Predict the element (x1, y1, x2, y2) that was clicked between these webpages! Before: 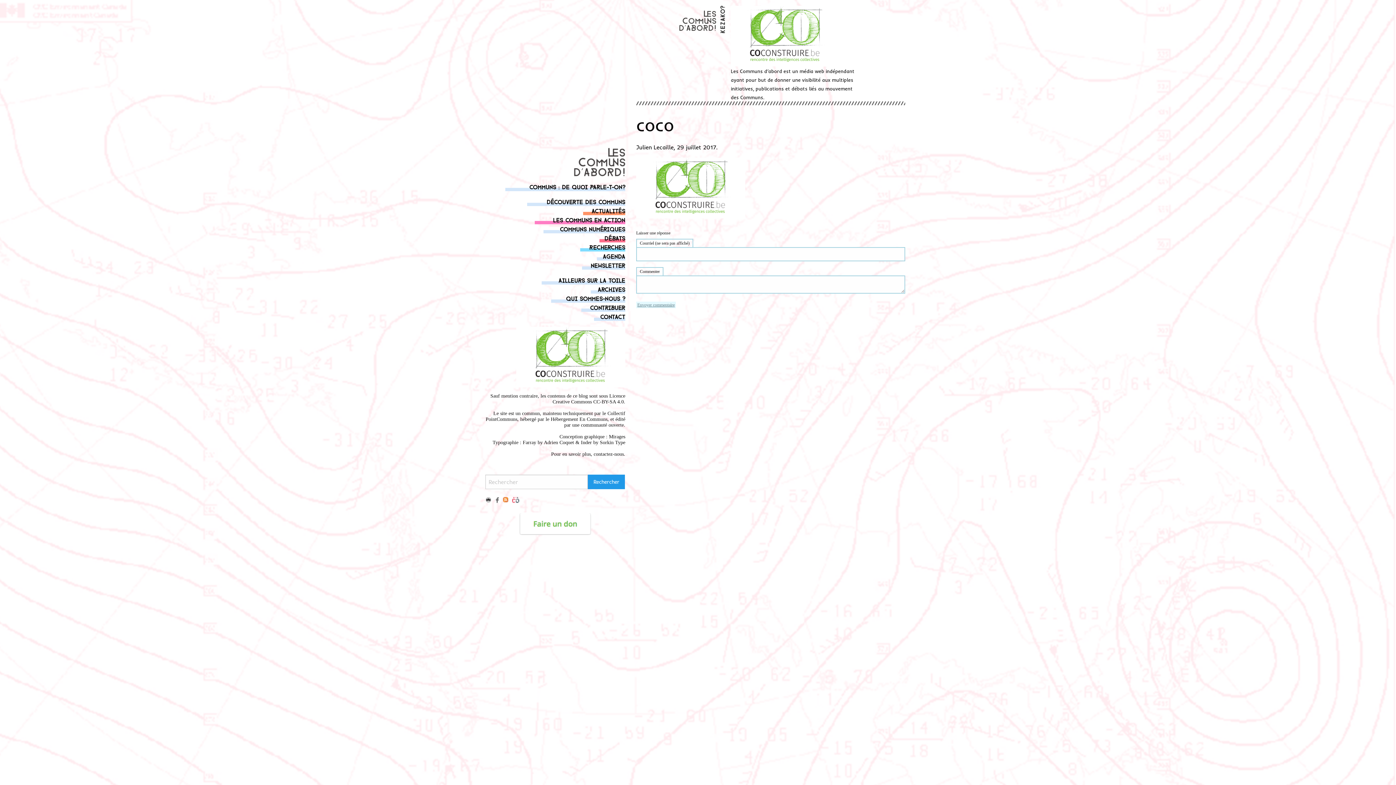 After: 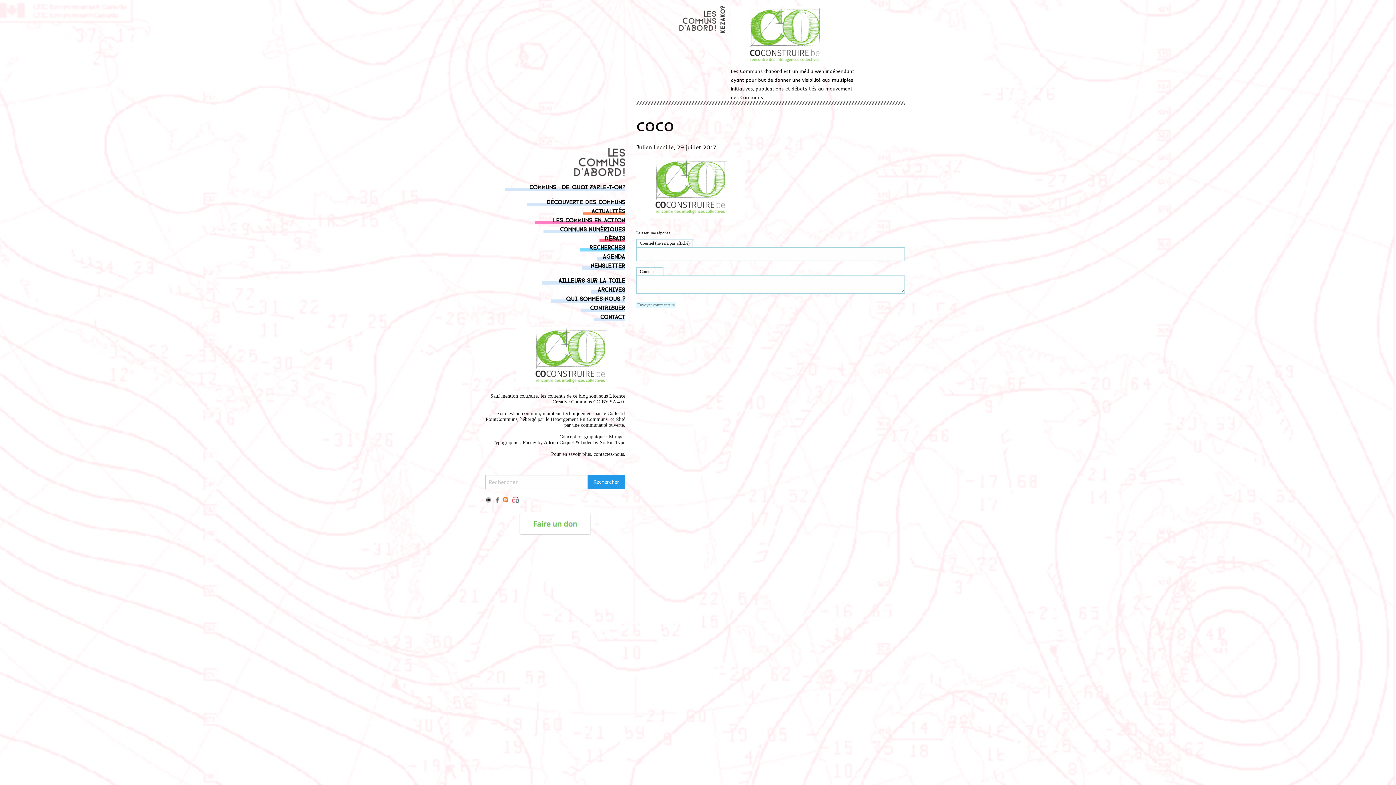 Action: bbox: (512, 495, 519, 503)